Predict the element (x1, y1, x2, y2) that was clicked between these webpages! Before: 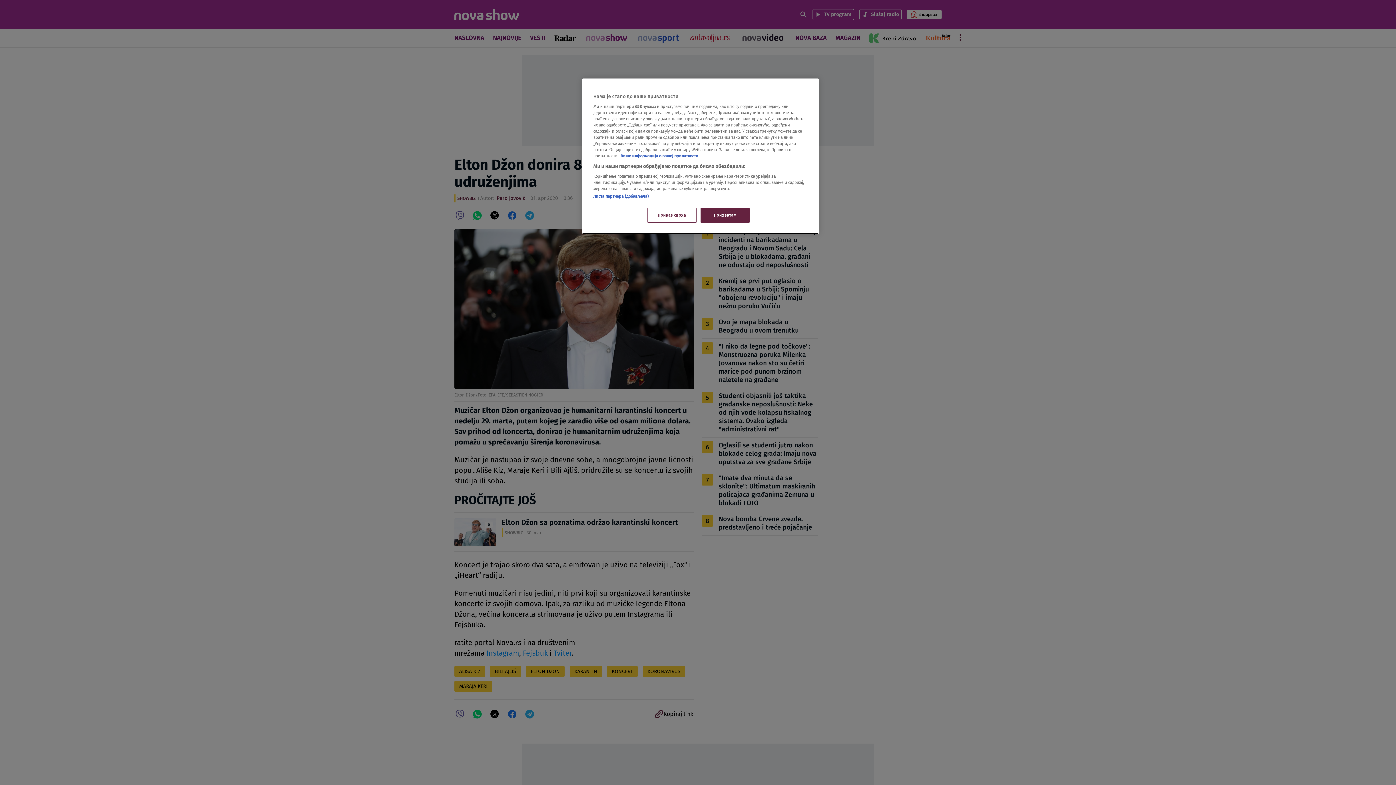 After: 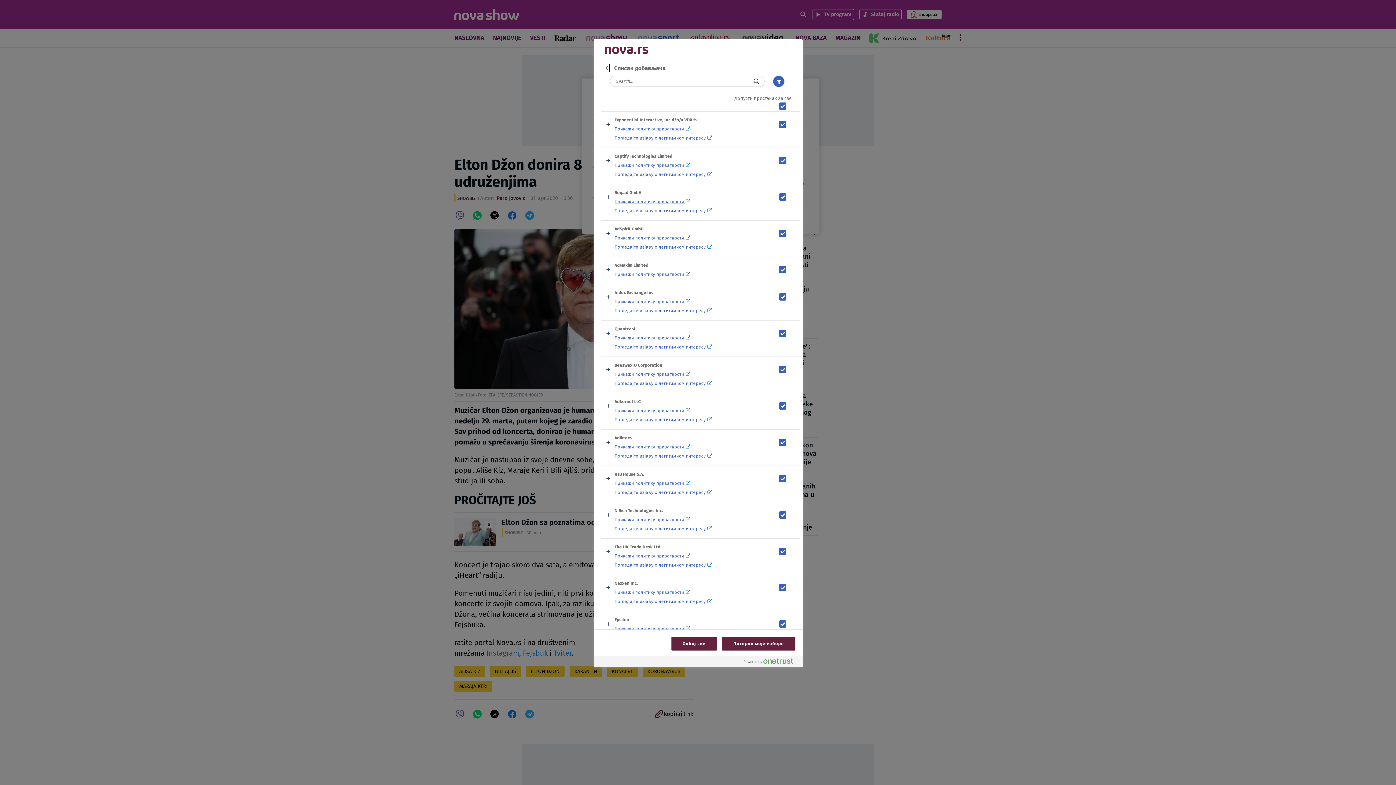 Action: bbox: (593, 193, 649, 198) label: Листа партнера (добављача)